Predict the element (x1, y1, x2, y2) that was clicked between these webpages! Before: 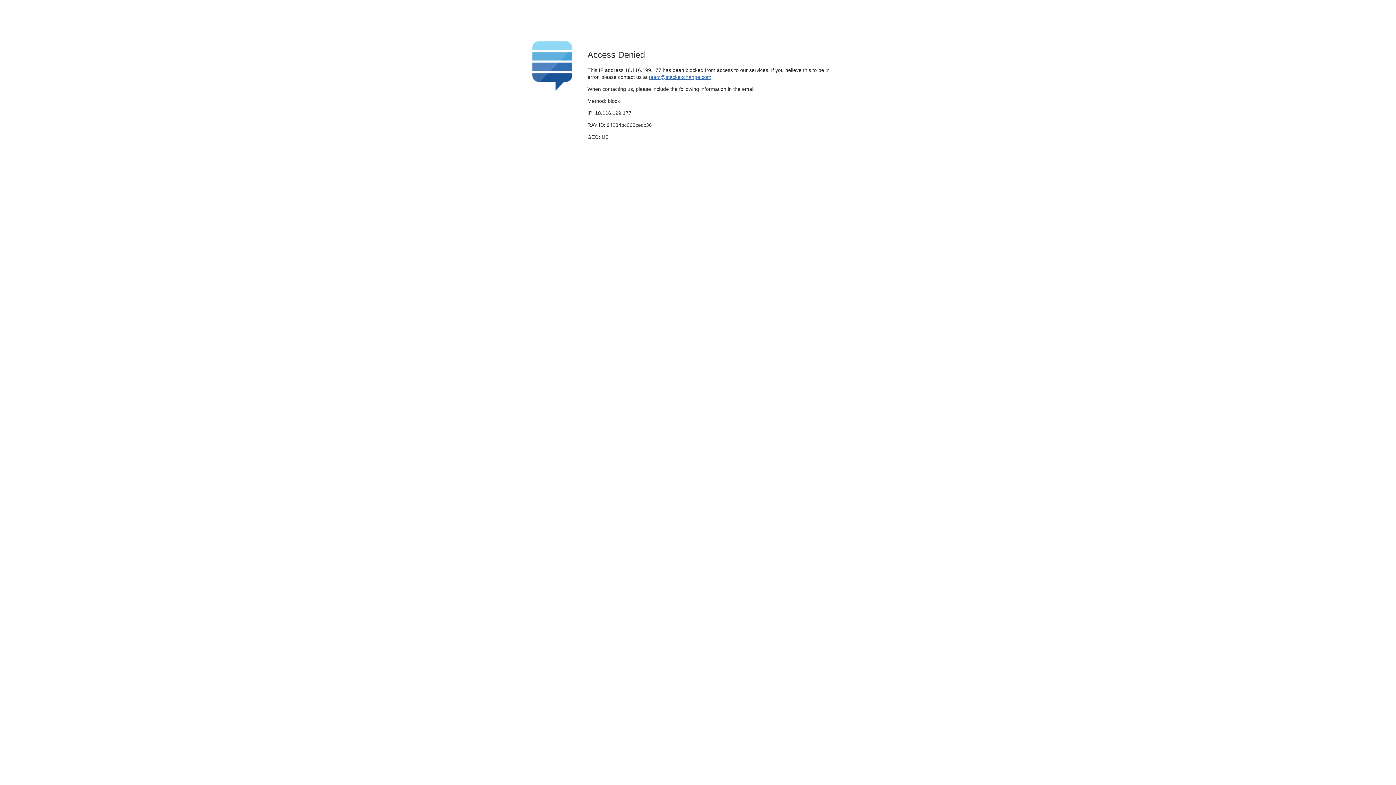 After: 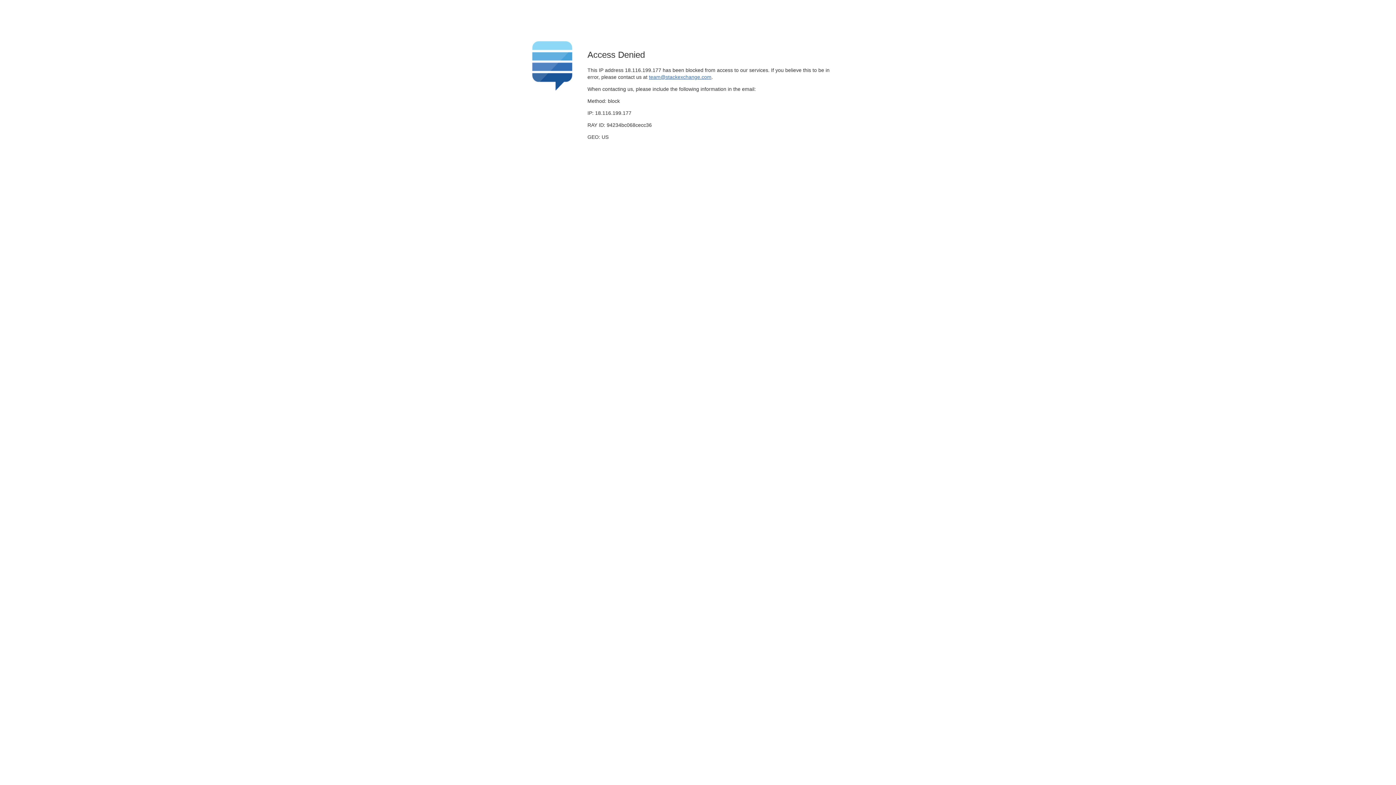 Action: label: team@stackexchange.com bbox: (649, 74, 711, 79)